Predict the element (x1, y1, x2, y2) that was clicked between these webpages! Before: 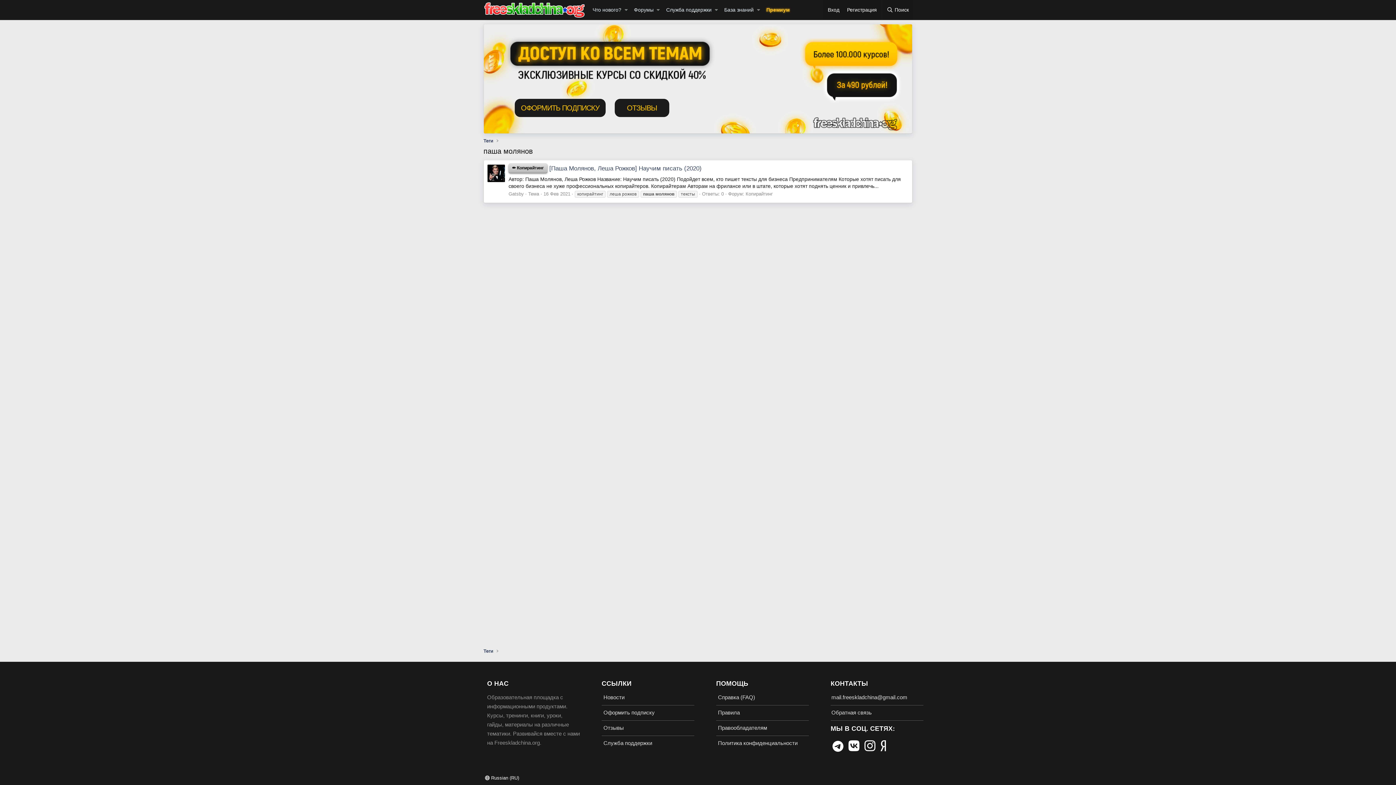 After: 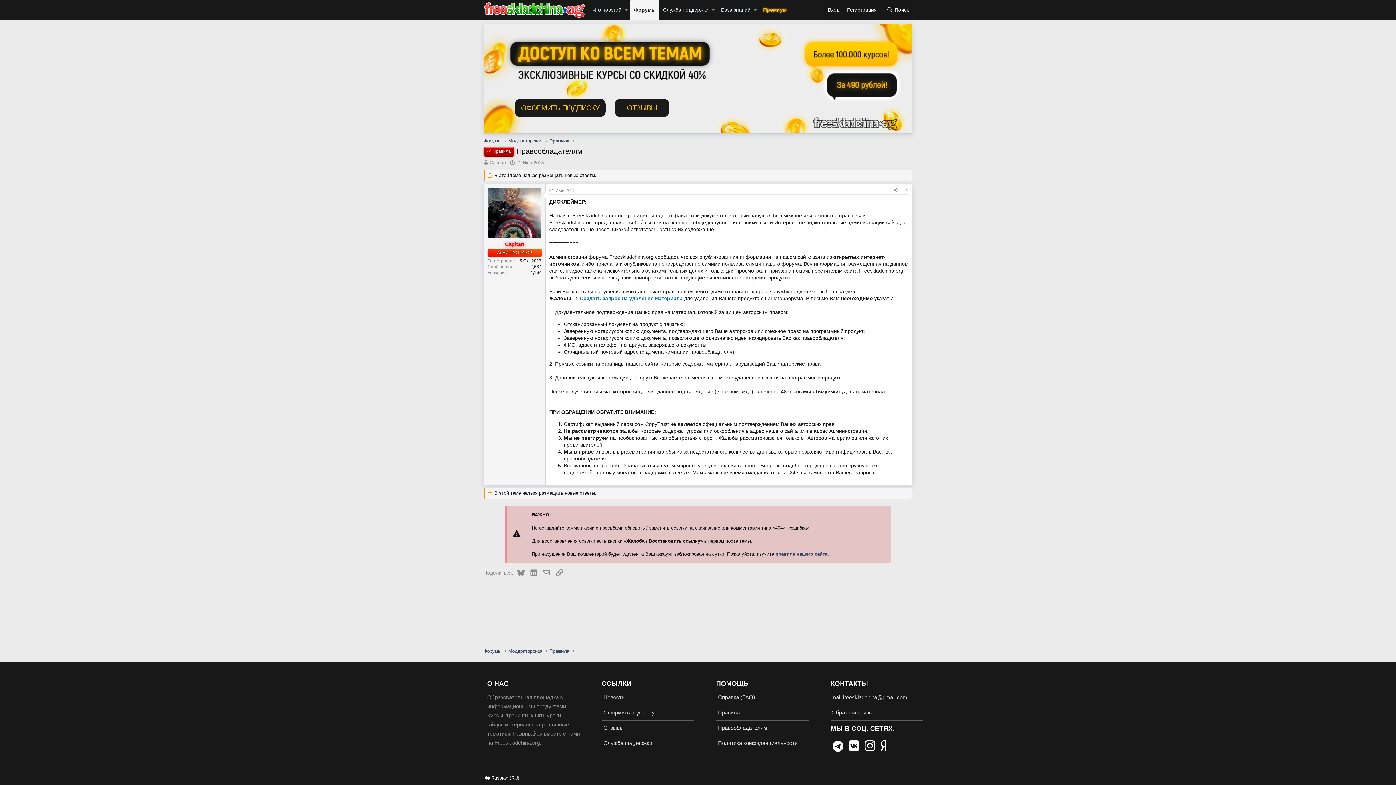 Action: bbox: (716, 725, 767, 731) label: Правообладателям